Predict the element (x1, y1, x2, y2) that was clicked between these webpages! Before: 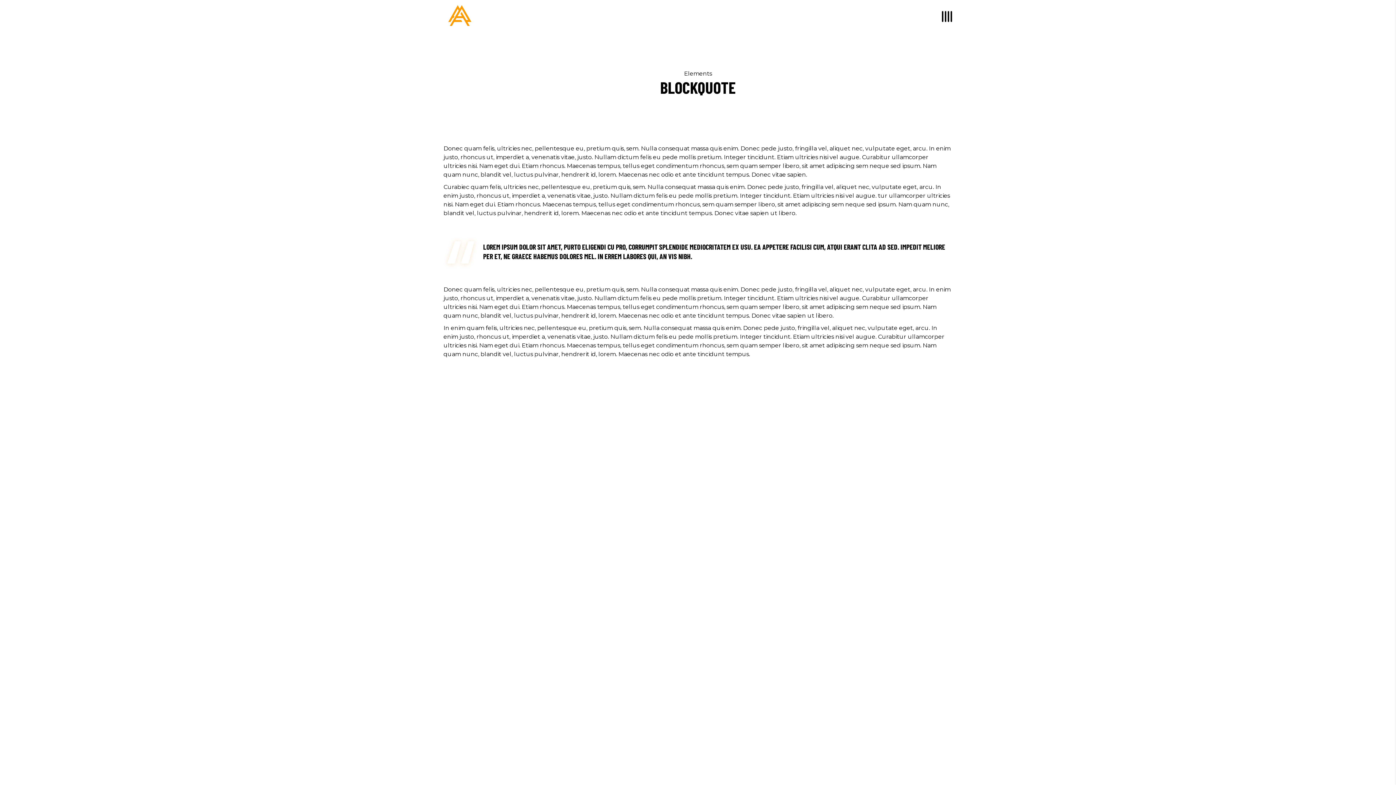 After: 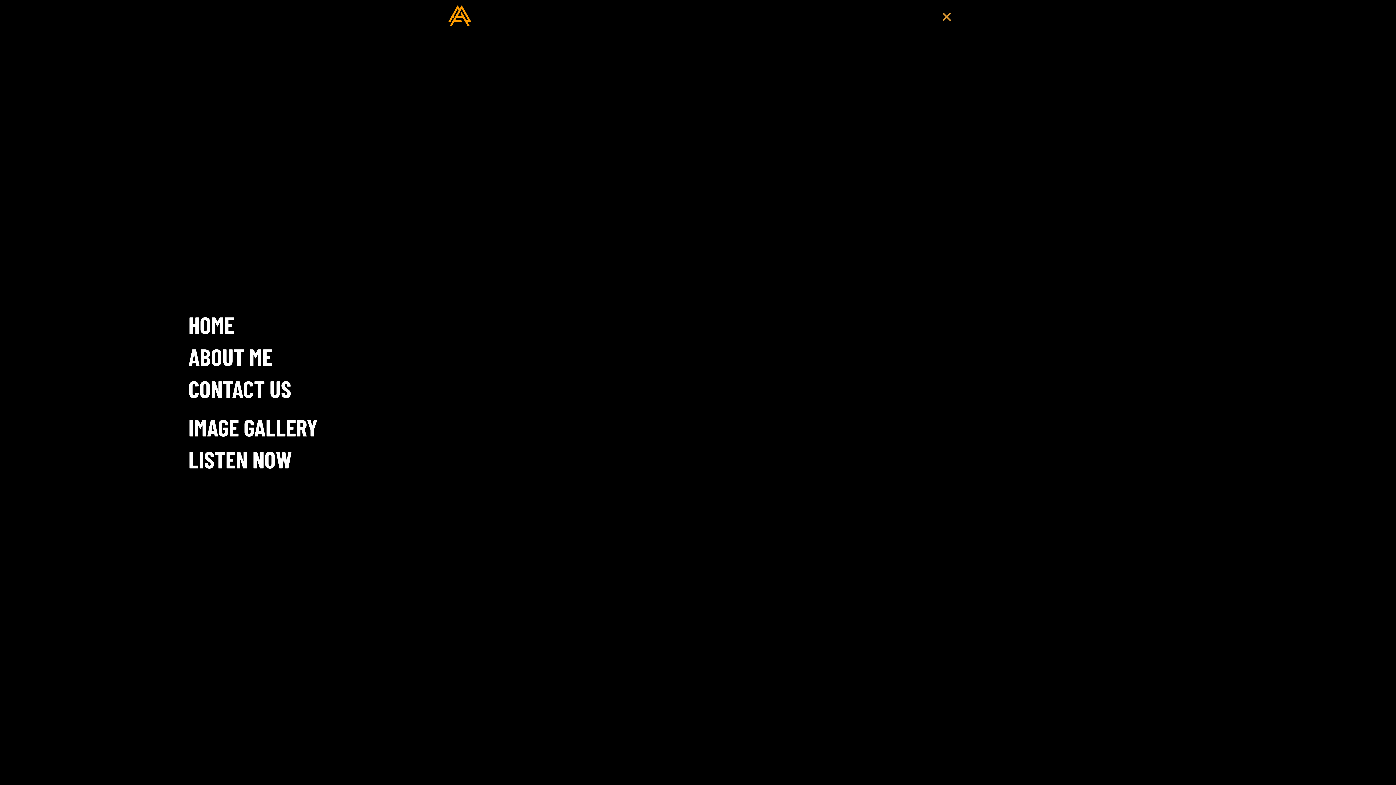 Action: bbox: (941, 6, 952, 26)